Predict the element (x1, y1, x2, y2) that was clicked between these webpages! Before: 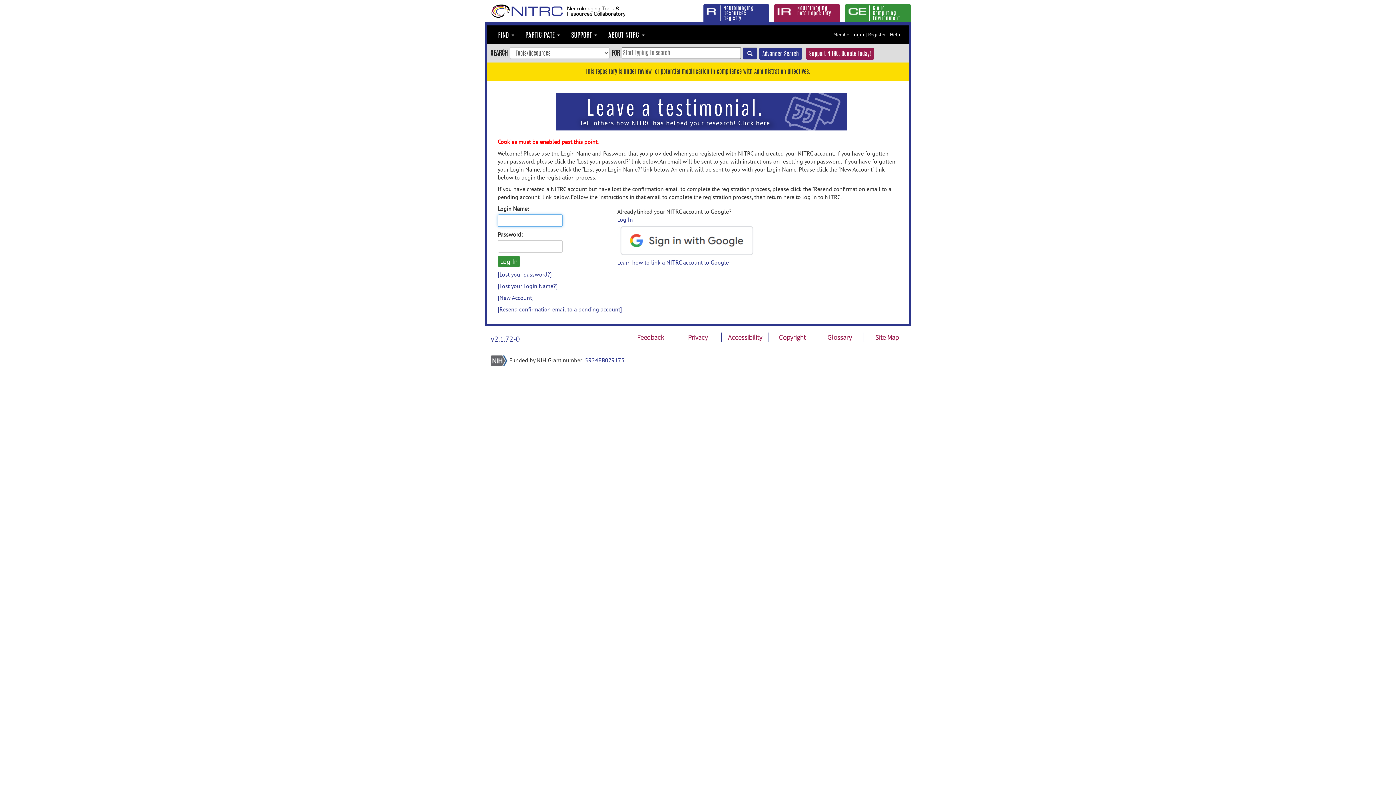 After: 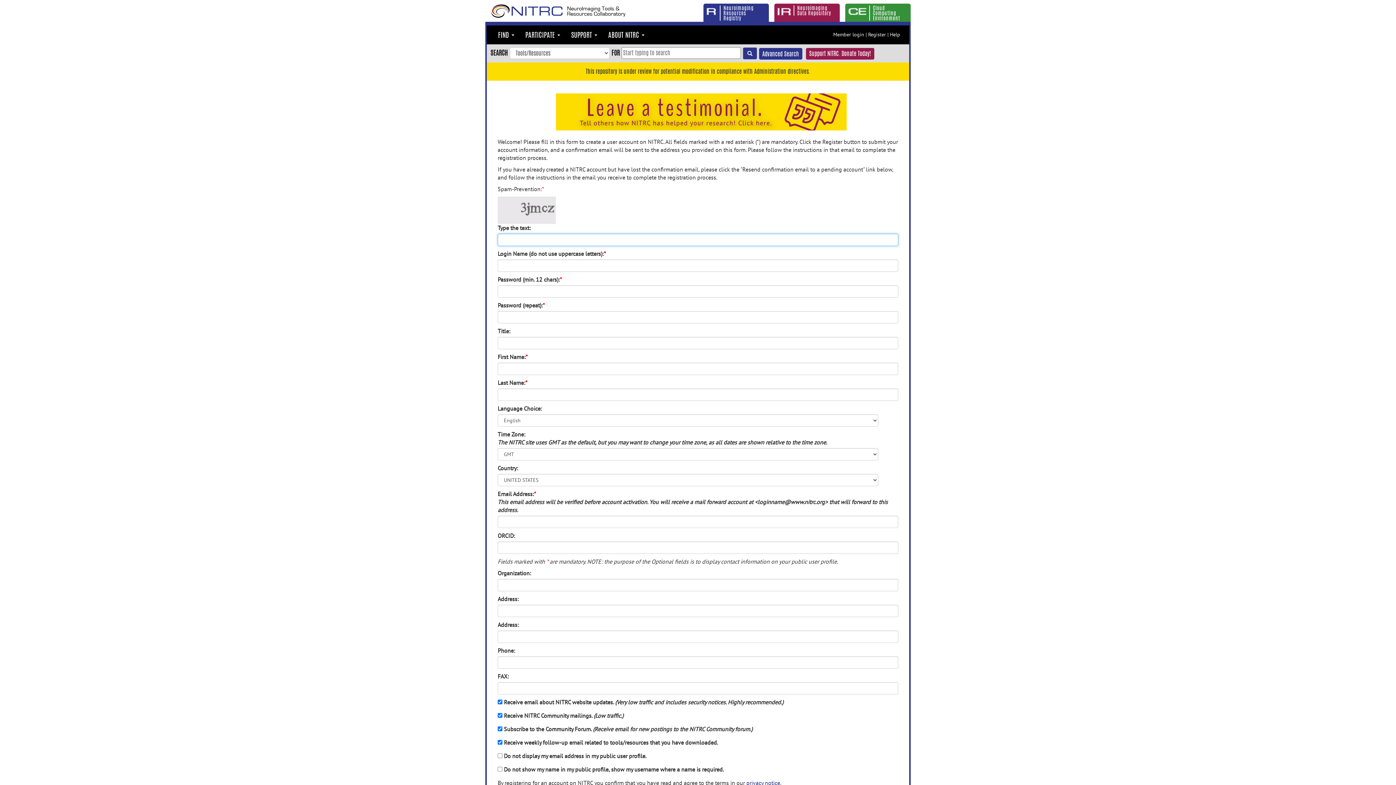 Action: bbox: (497, 294, 533, 301) label: [New Account]